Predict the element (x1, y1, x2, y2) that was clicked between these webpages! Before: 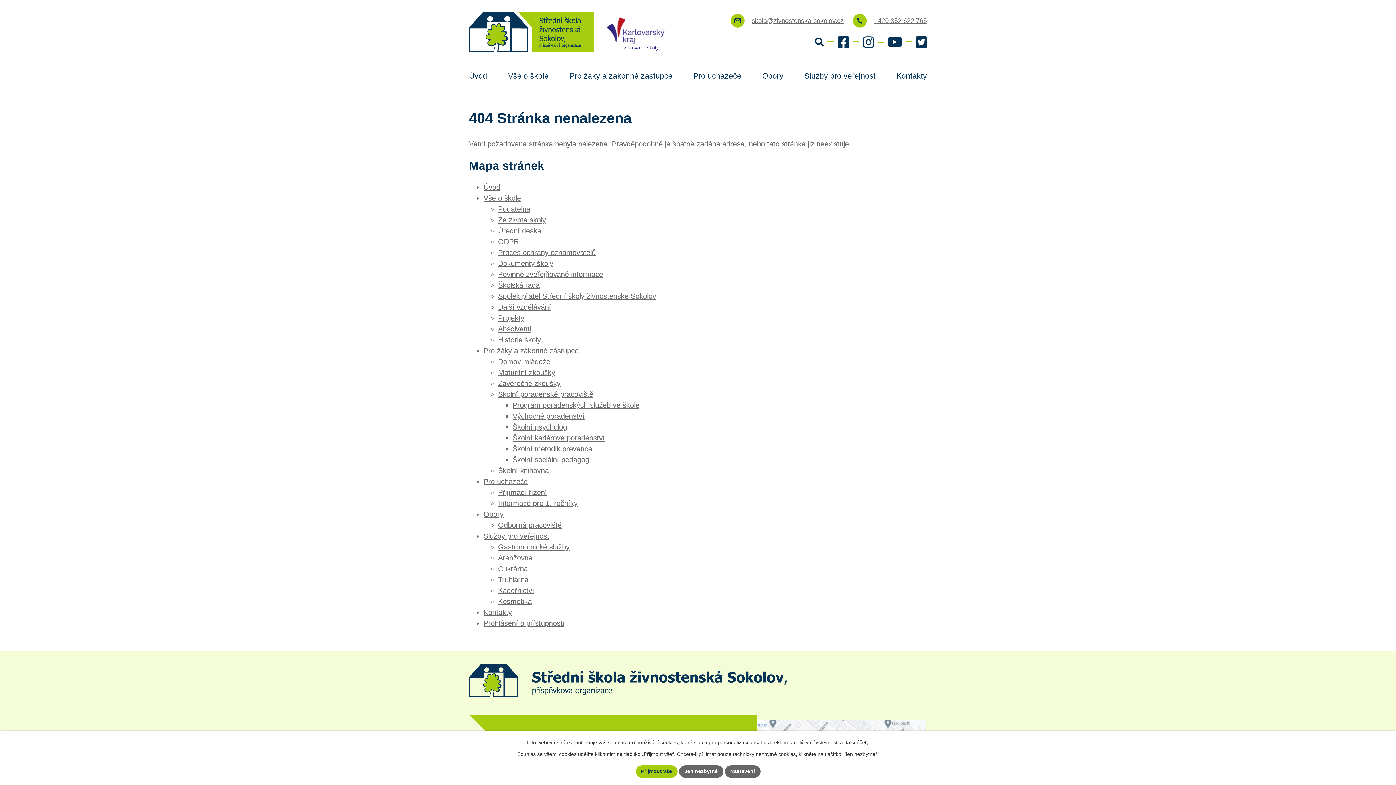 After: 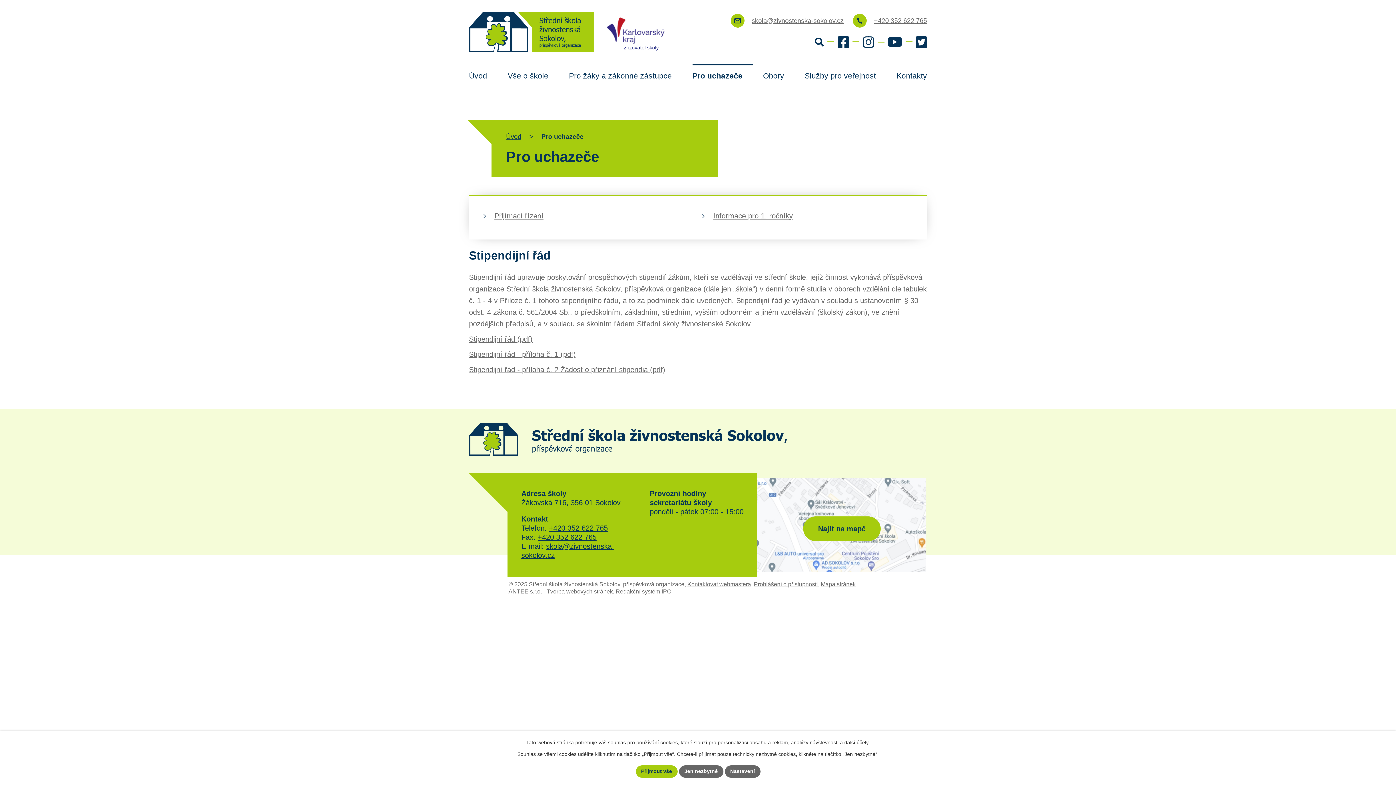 Action: bbox: (693, 64, 752, 85) label: Pro uchazeče